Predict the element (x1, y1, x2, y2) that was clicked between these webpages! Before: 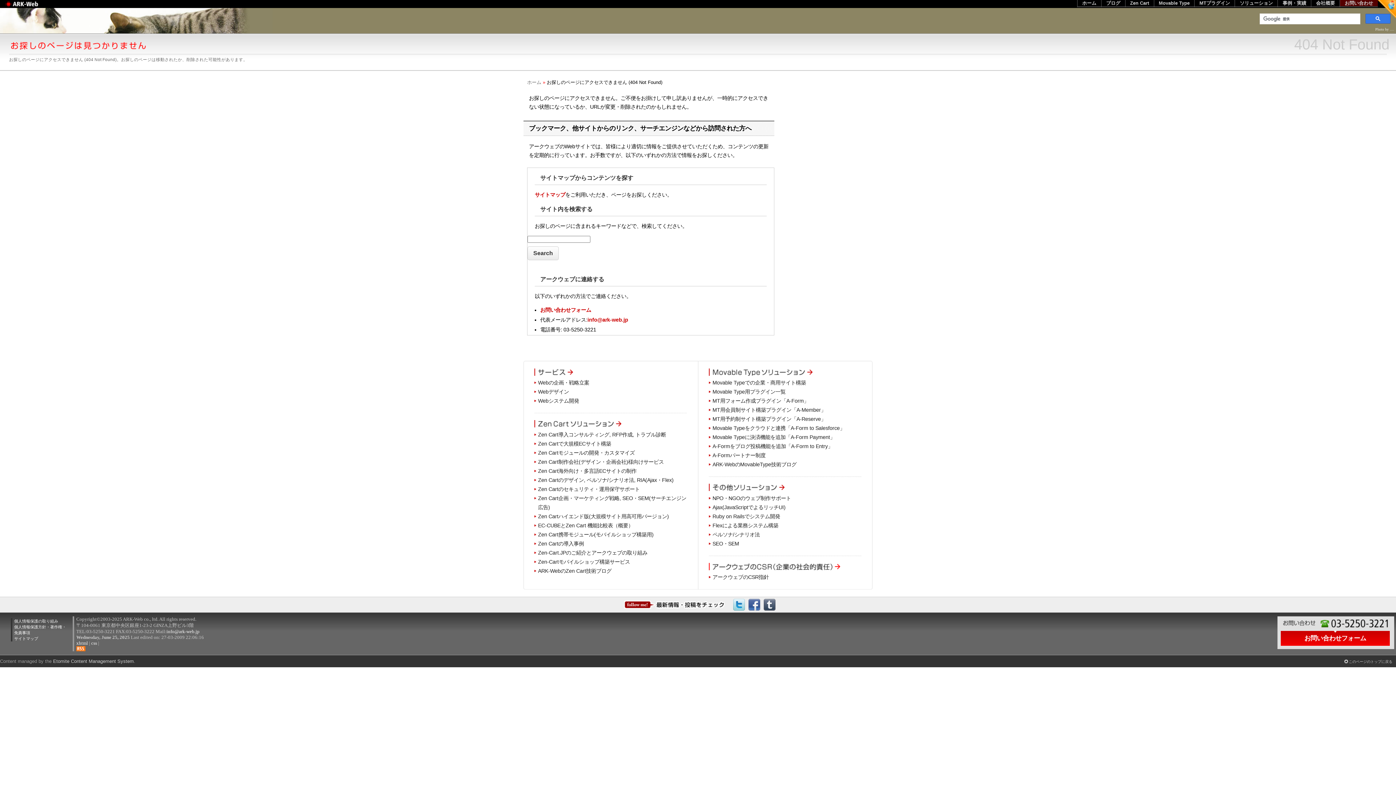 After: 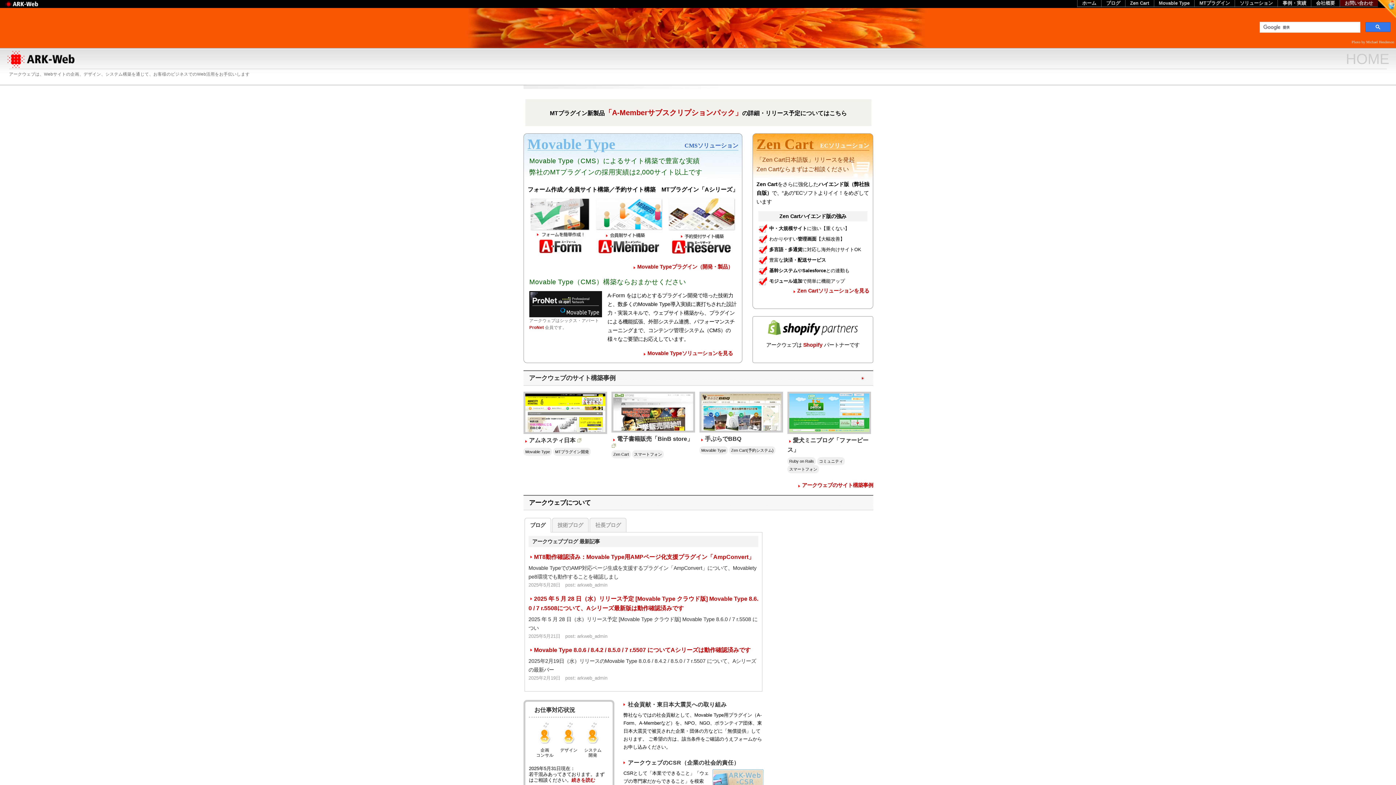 Action: label: ホーム bbox: (527, 79, 541, 85)